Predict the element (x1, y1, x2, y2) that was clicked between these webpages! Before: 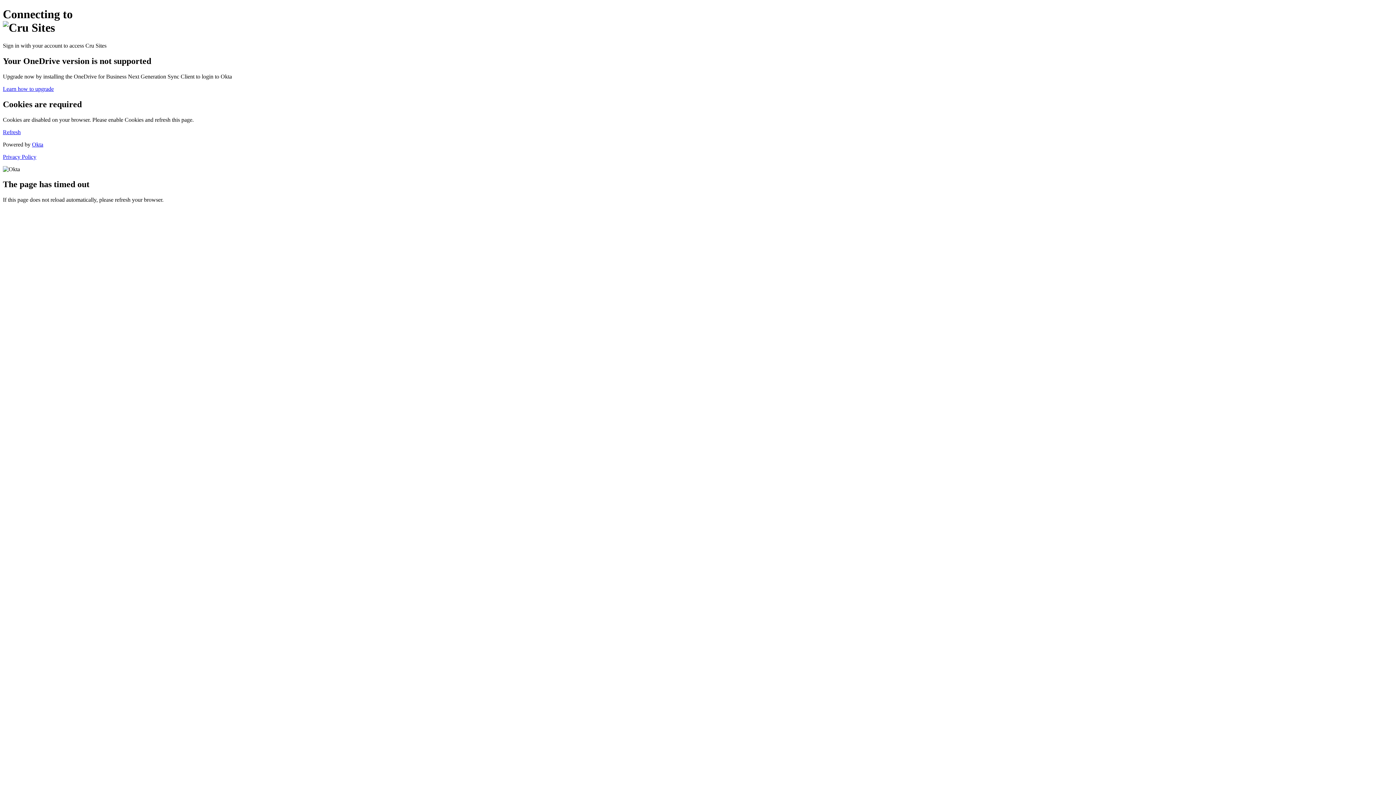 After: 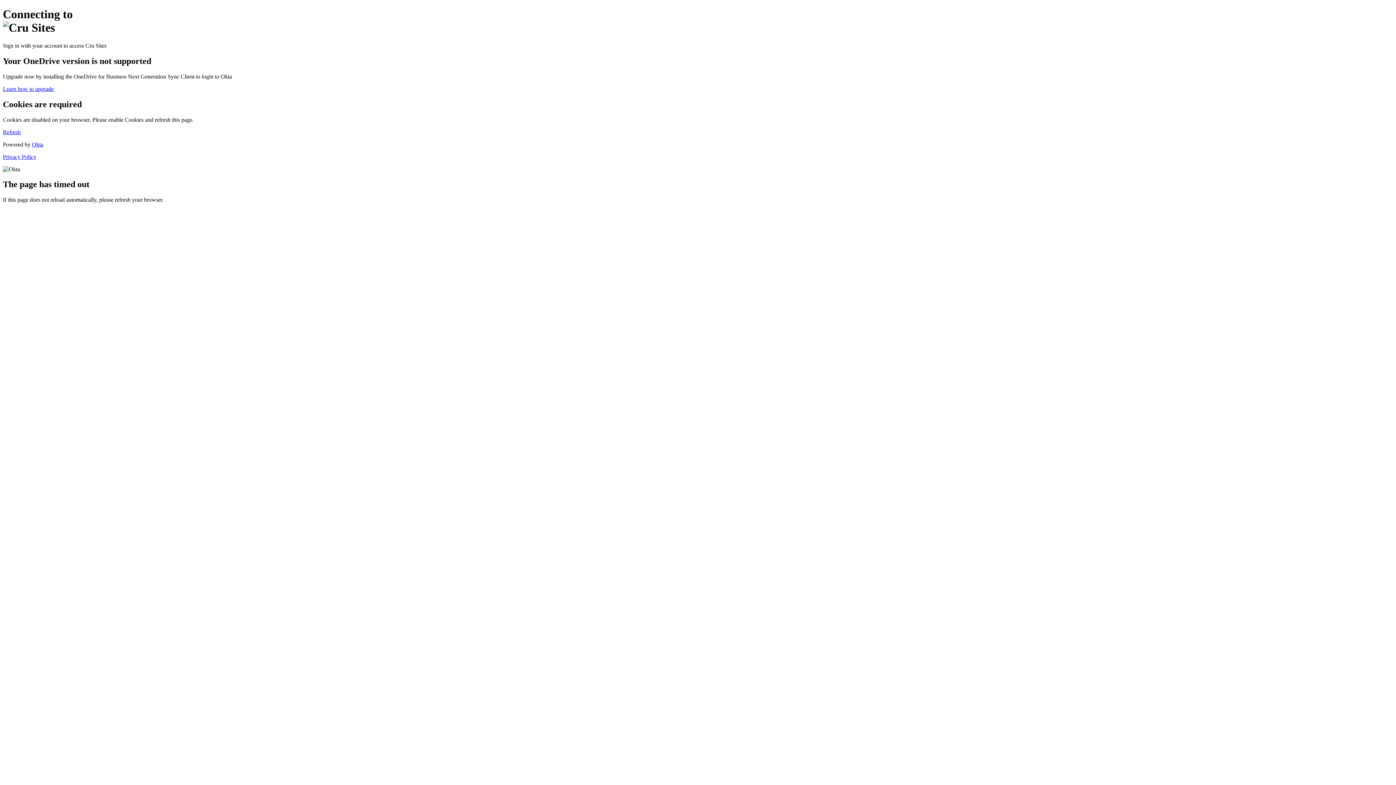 Action: label: Learn how to upgrade bbox: (2, 85, 53, 91)